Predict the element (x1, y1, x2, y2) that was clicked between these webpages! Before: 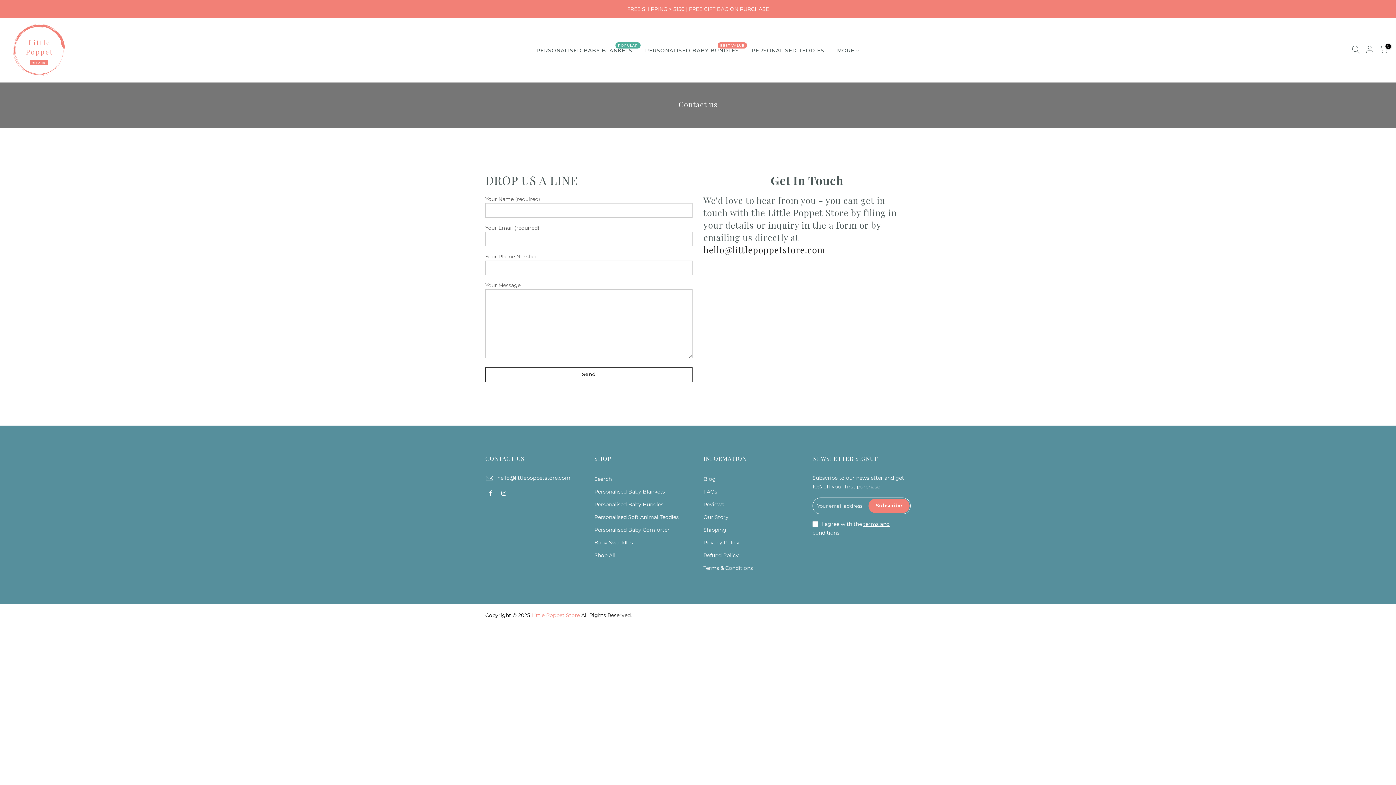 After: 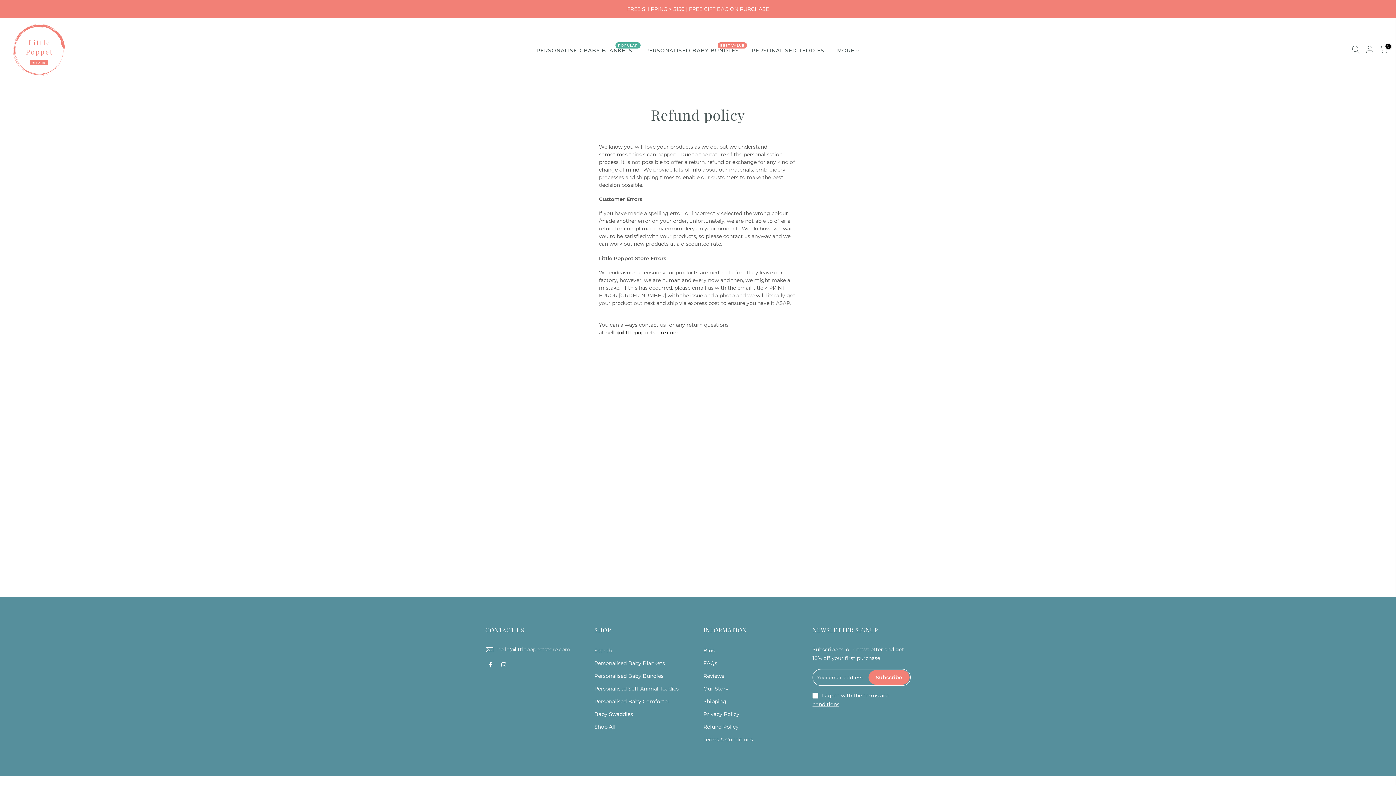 Action: label: Refund Policy bbox: (703, 552, 738, 558)